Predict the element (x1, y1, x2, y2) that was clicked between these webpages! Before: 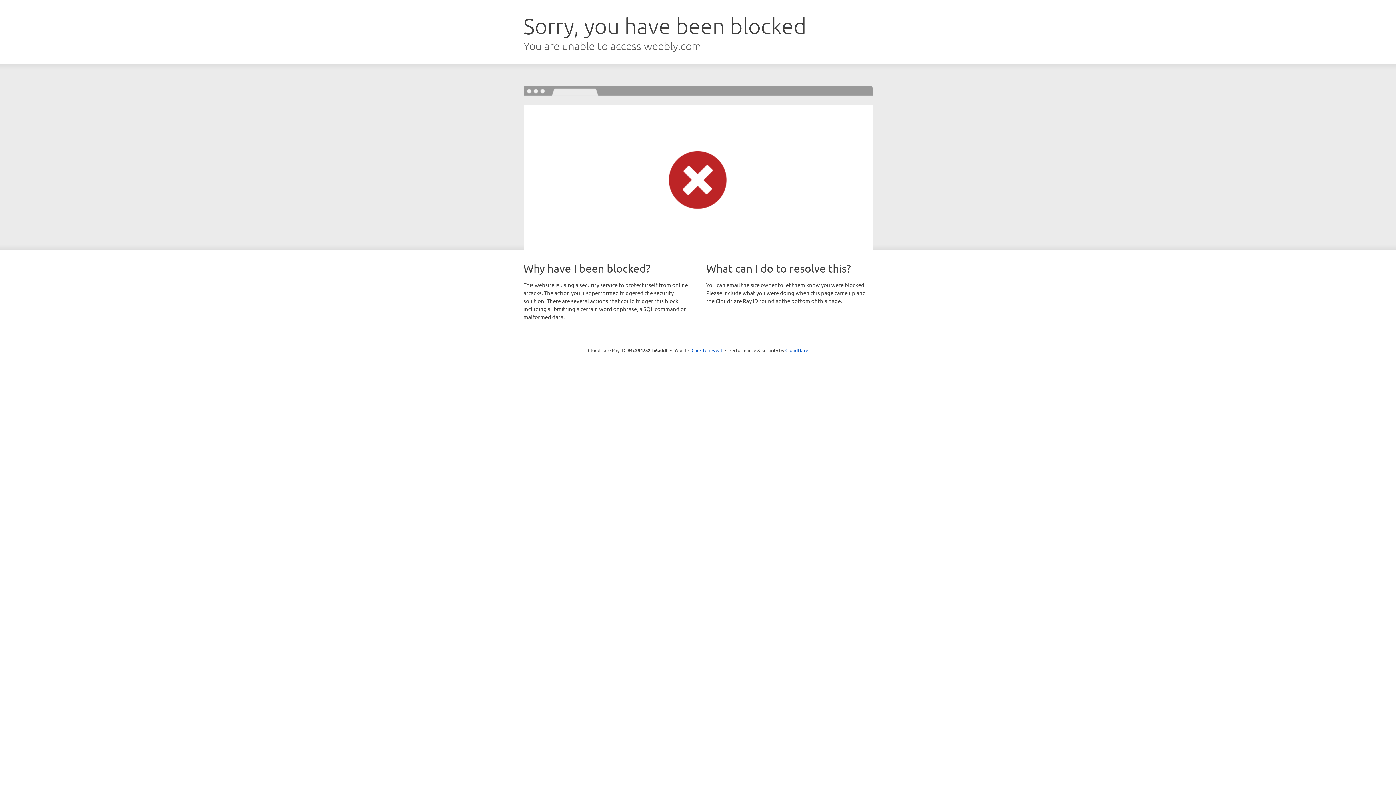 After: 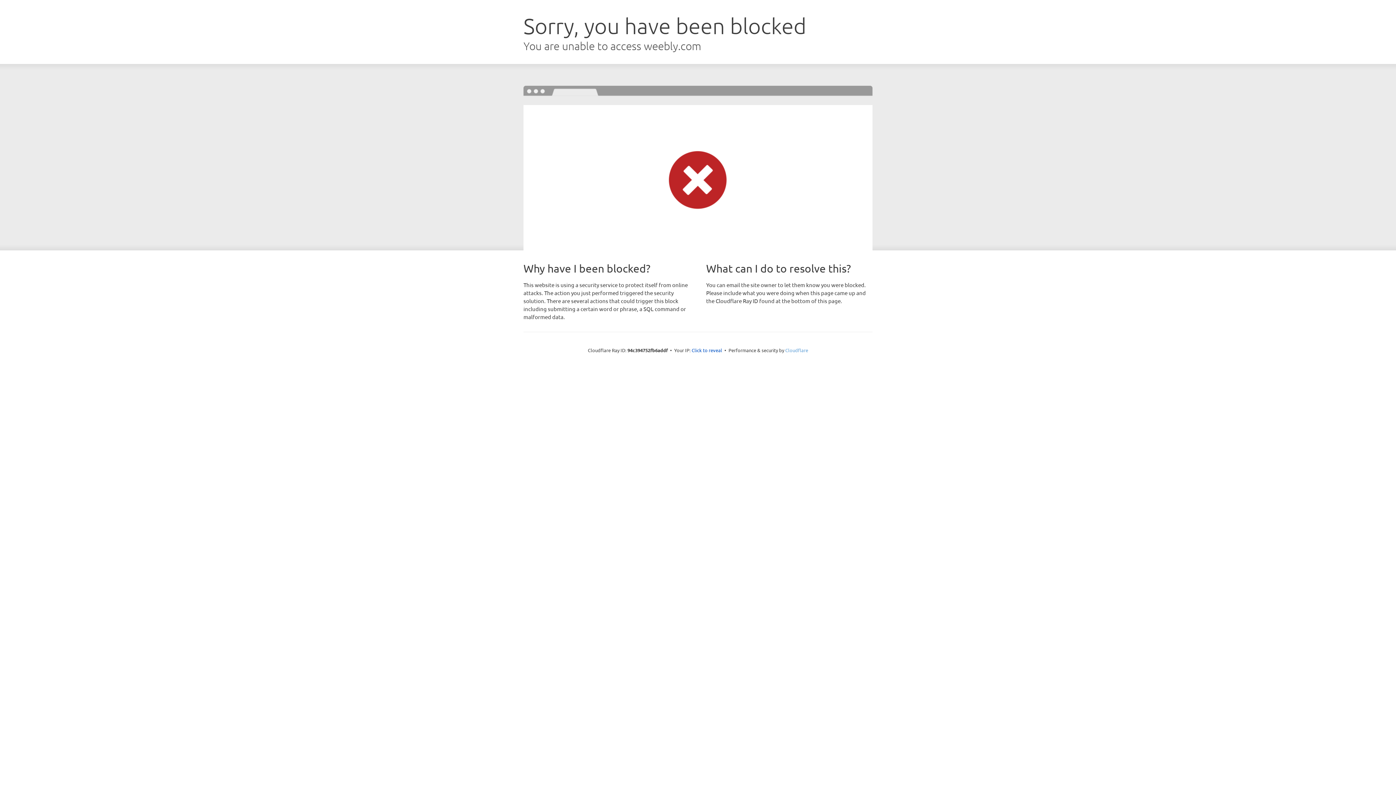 Action: label: Cloudflare bbox: (785, 347, 808, 353)